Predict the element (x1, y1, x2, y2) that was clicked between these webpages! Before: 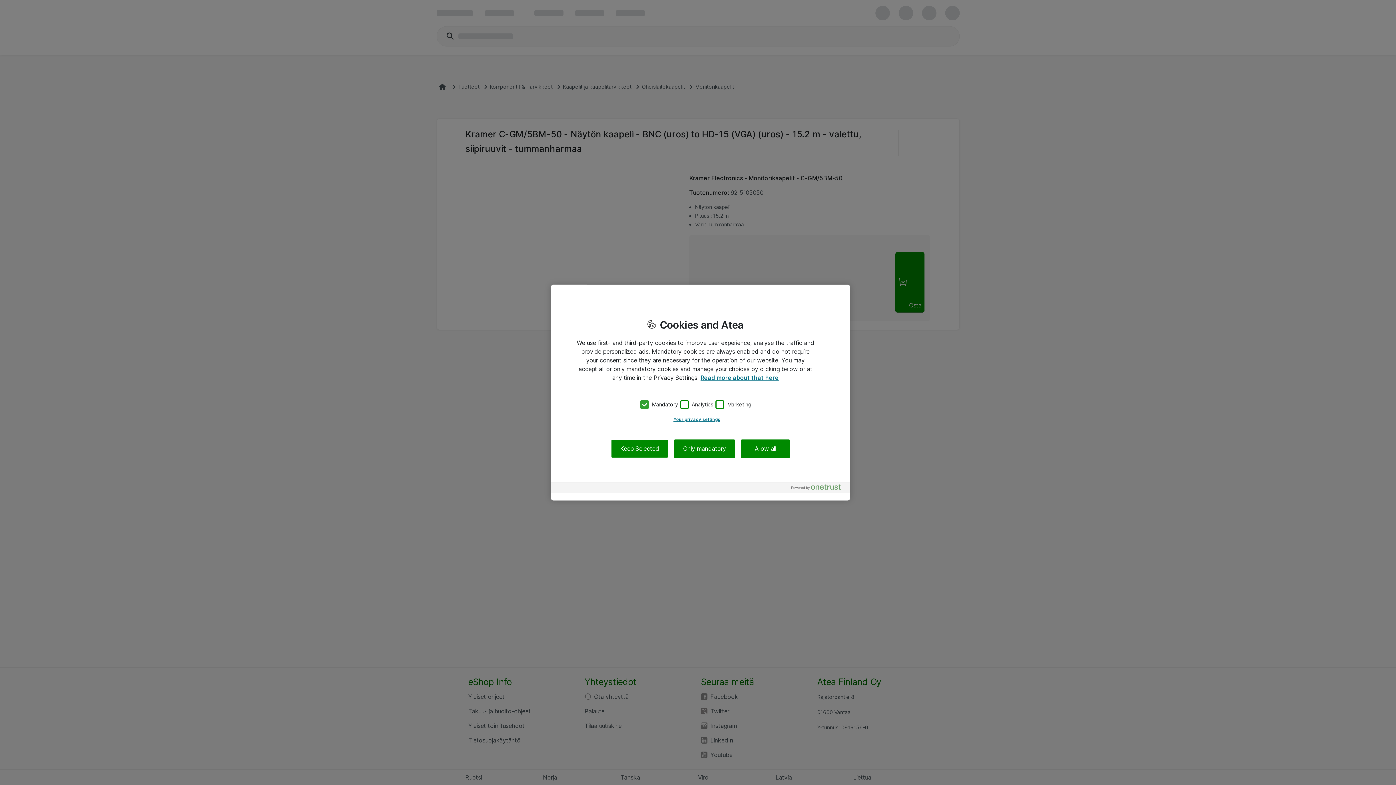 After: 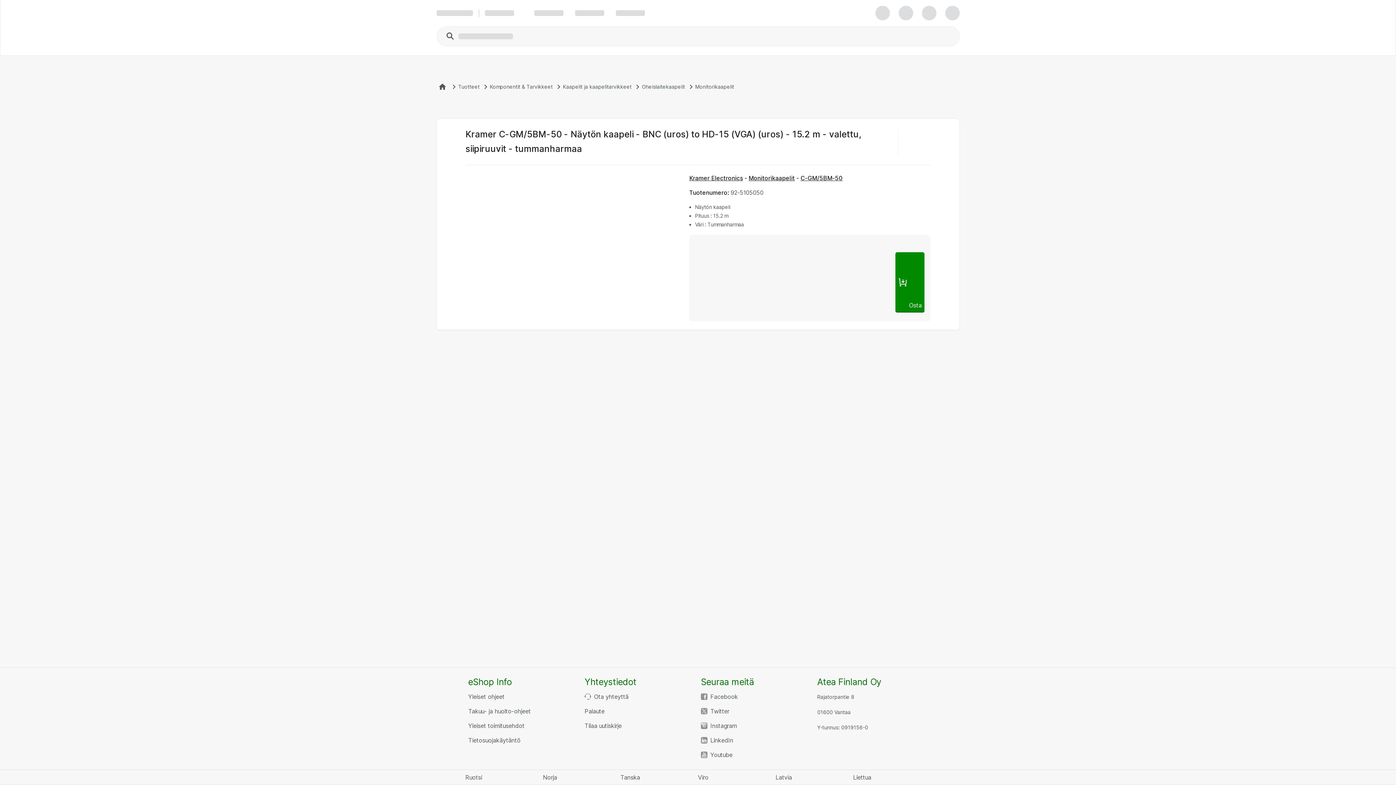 Action: label: Keep Selected bbox: (611, 439, 668, 458)